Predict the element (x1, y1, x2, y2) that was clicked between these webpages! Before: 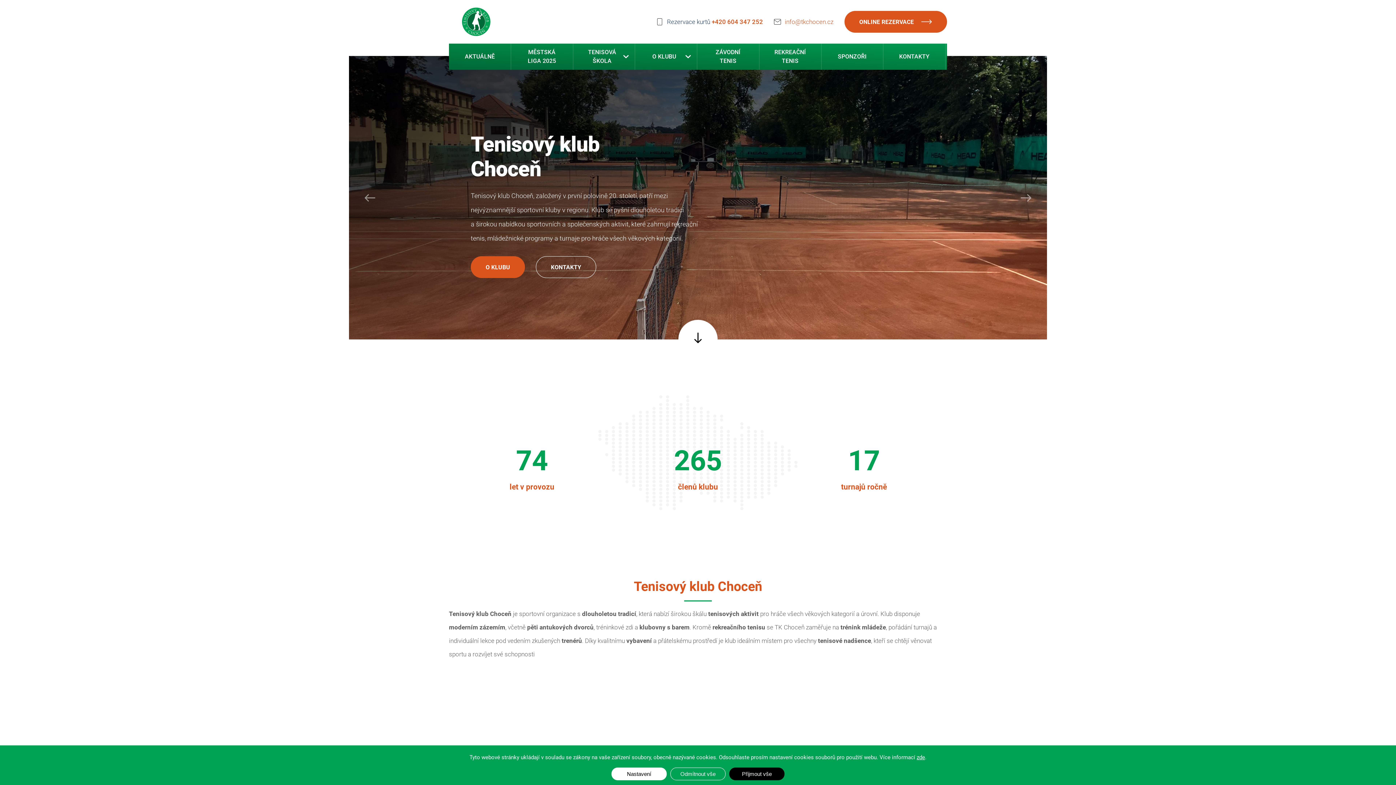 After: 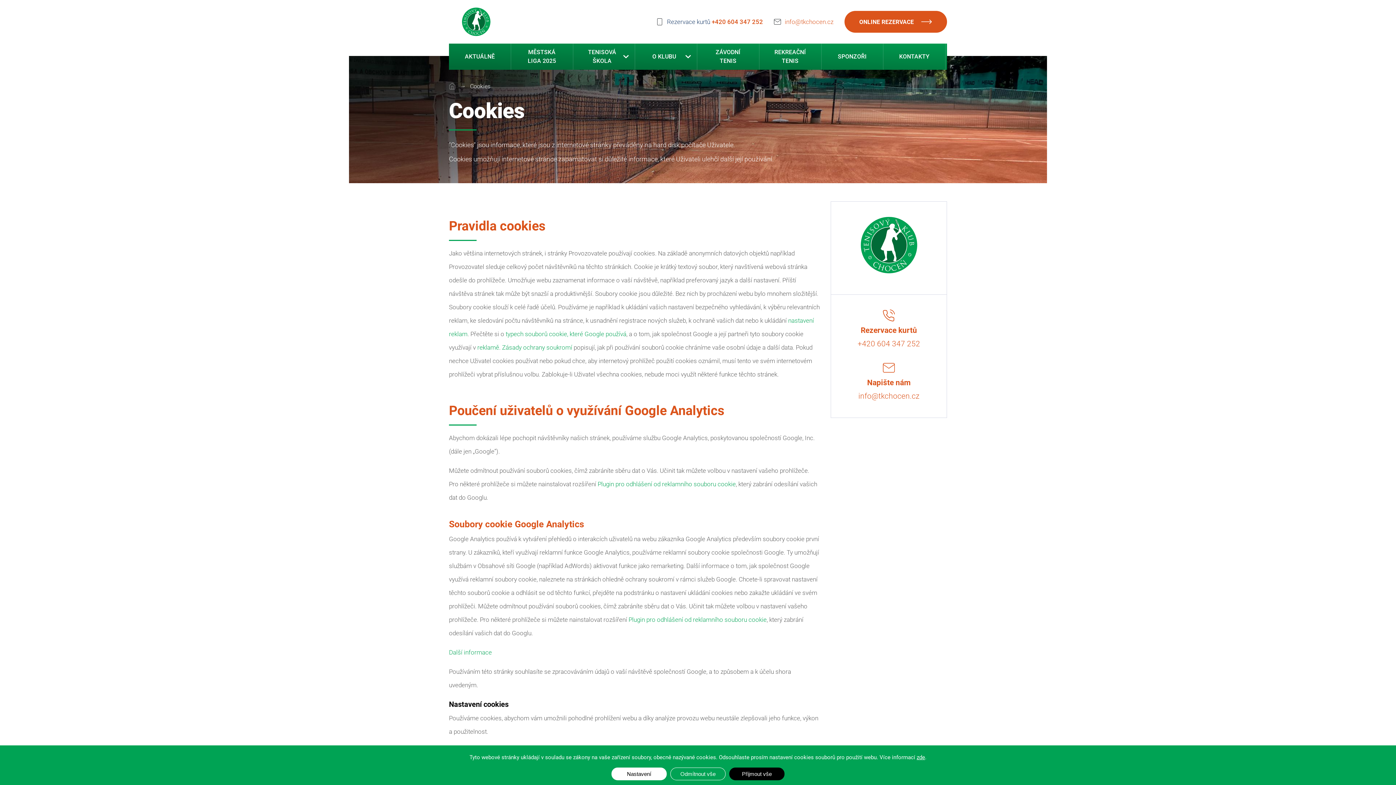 Action: bbox: (916, 754, 925, 761) label: zde